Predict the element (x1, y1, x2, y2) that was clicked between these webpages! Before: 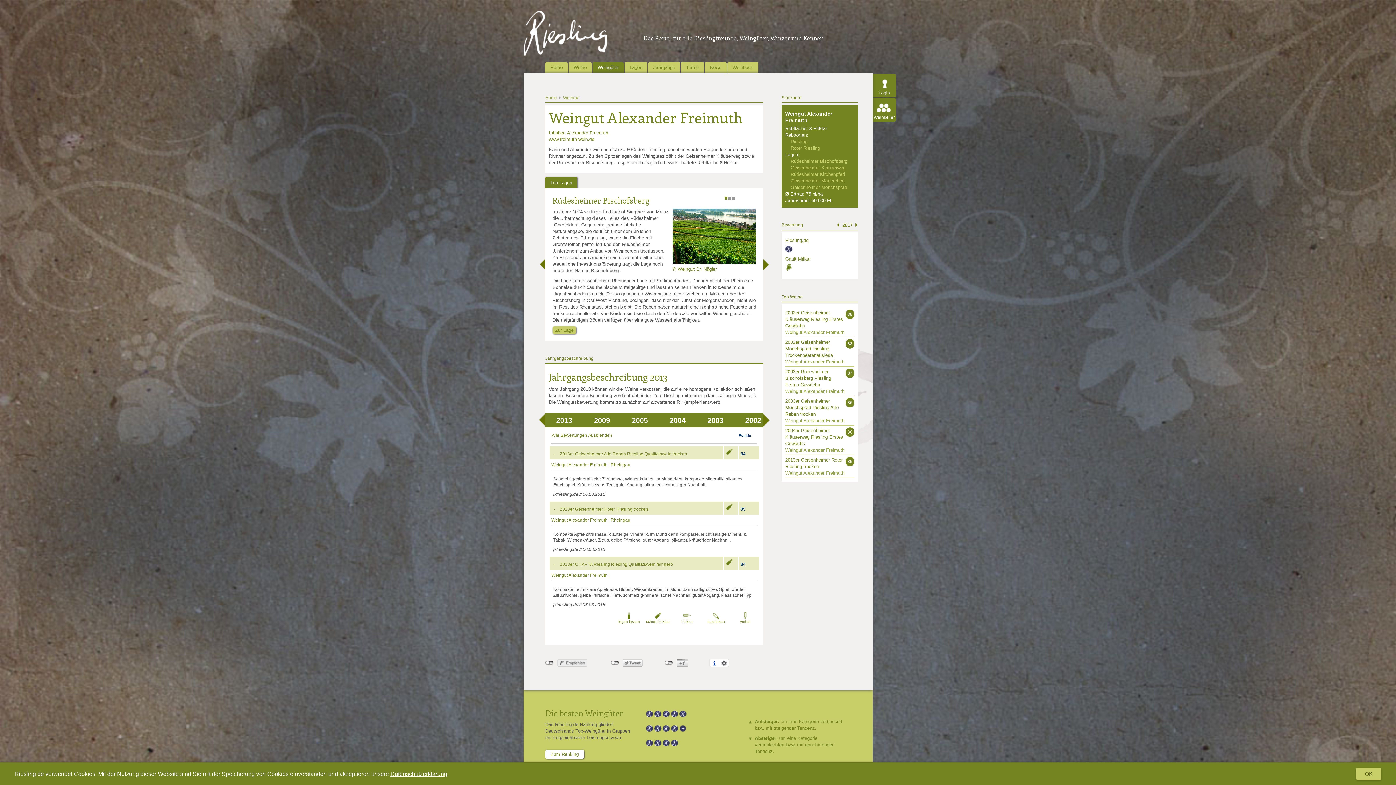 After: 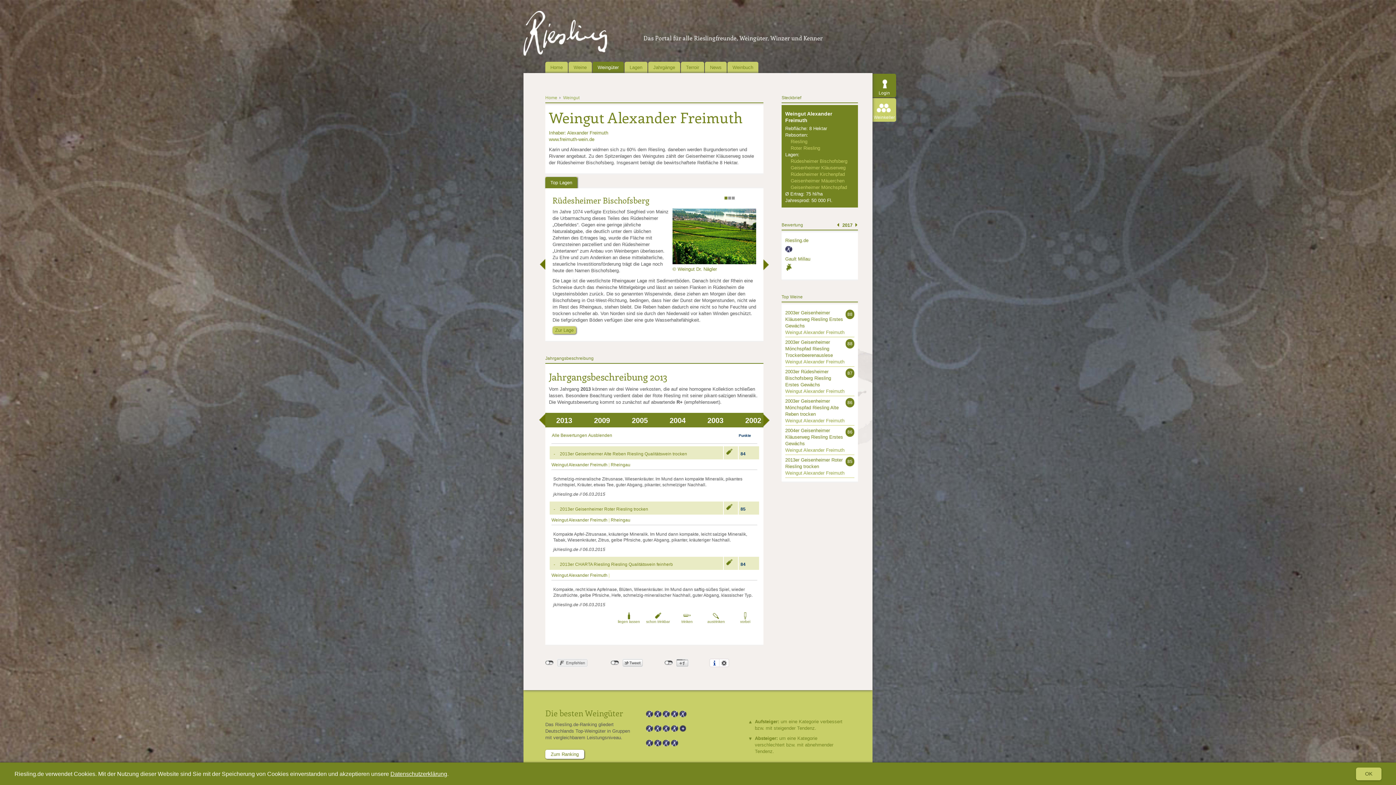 Action: label: Weinkeller bbox: (872, 98, 896, 121)